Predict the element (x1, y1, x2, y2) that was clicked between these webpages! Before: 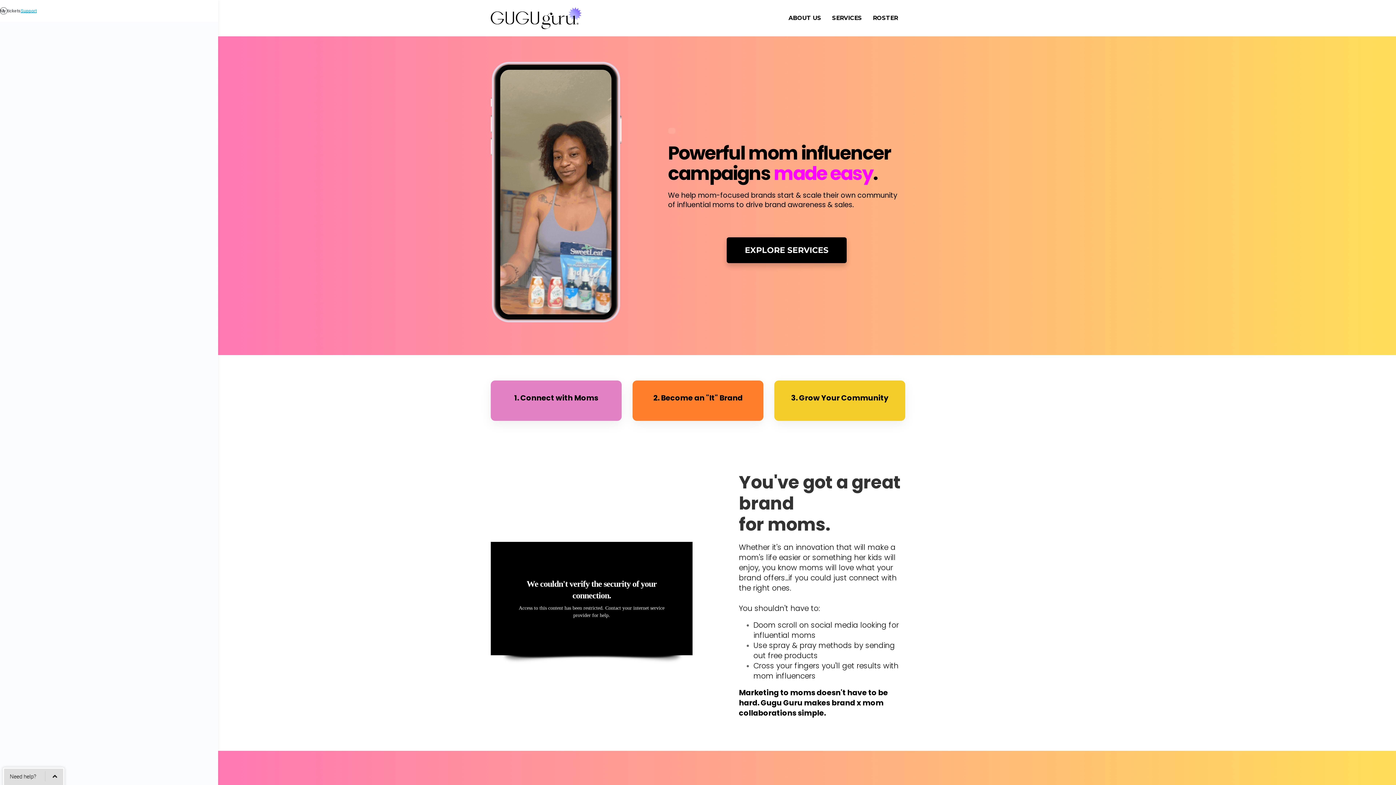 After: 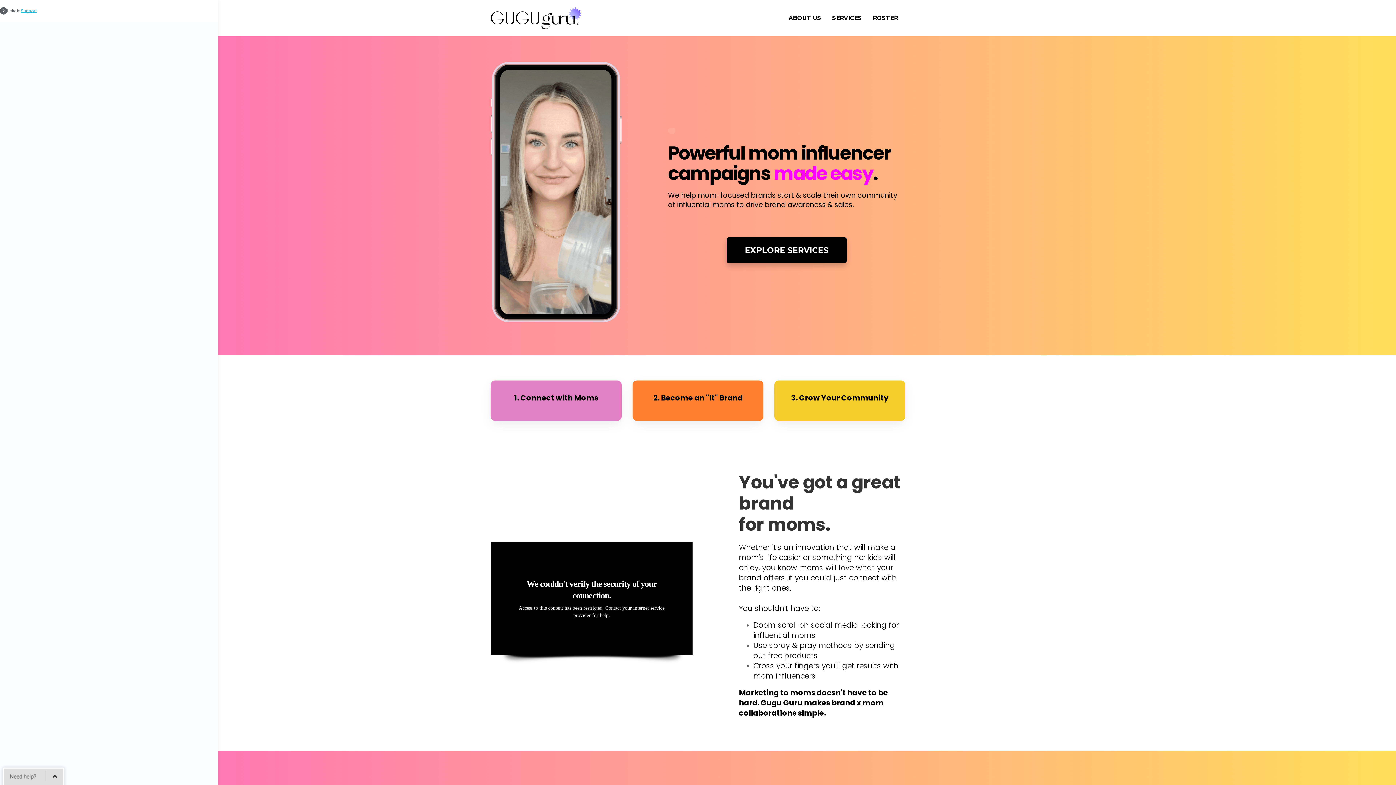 Action: bbox: (0, 7, 7, 14)